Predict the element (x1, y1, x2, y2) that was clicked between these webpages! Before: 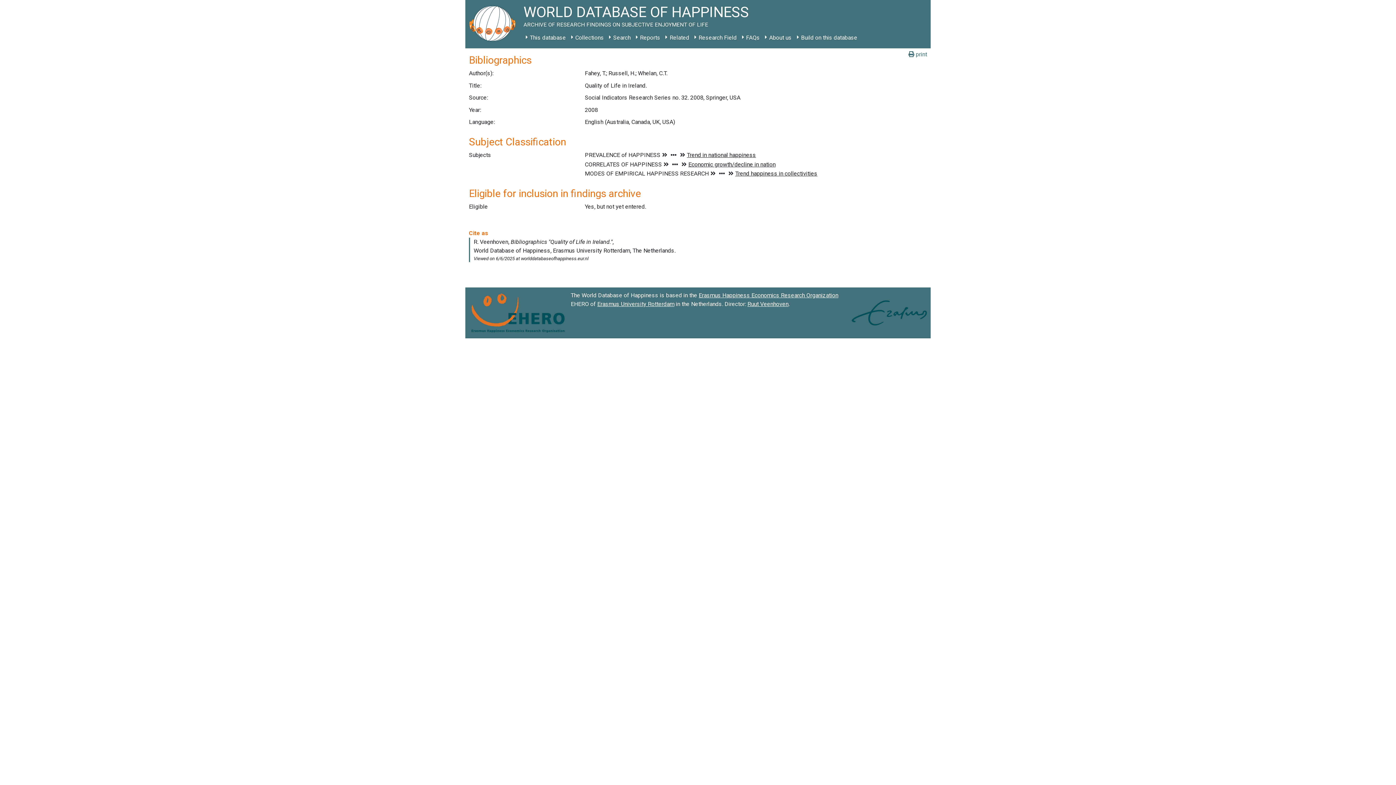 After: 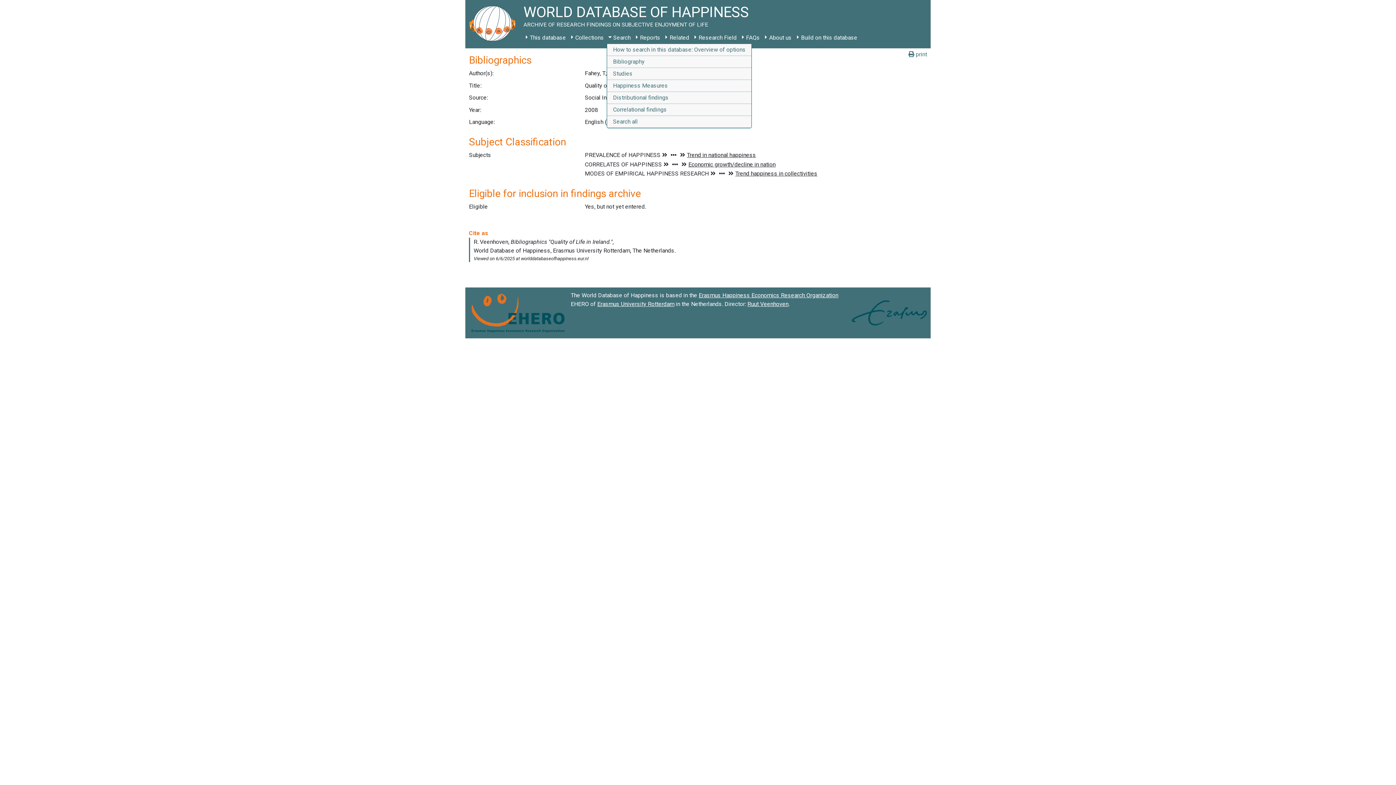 Action: bbox: (606, 31, 633, 44) label: Search